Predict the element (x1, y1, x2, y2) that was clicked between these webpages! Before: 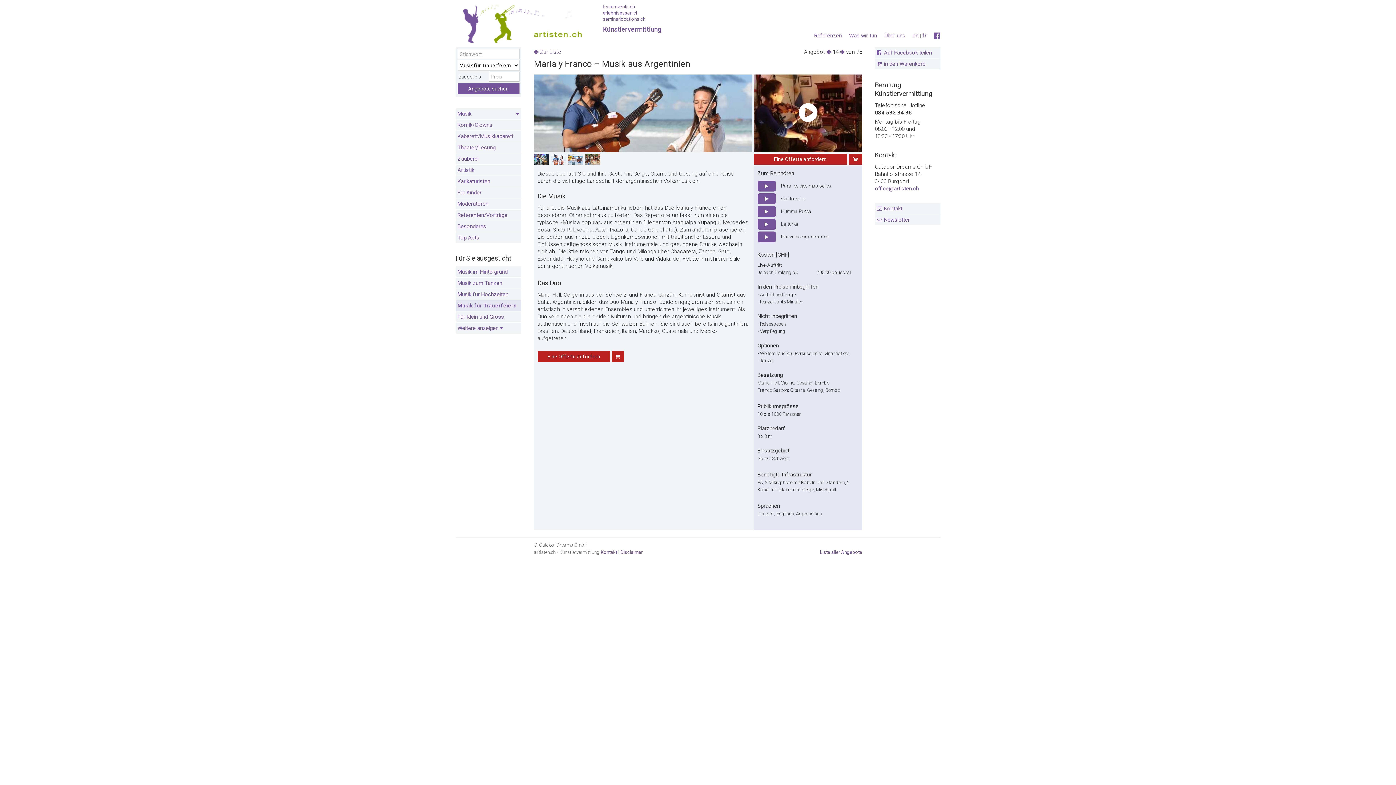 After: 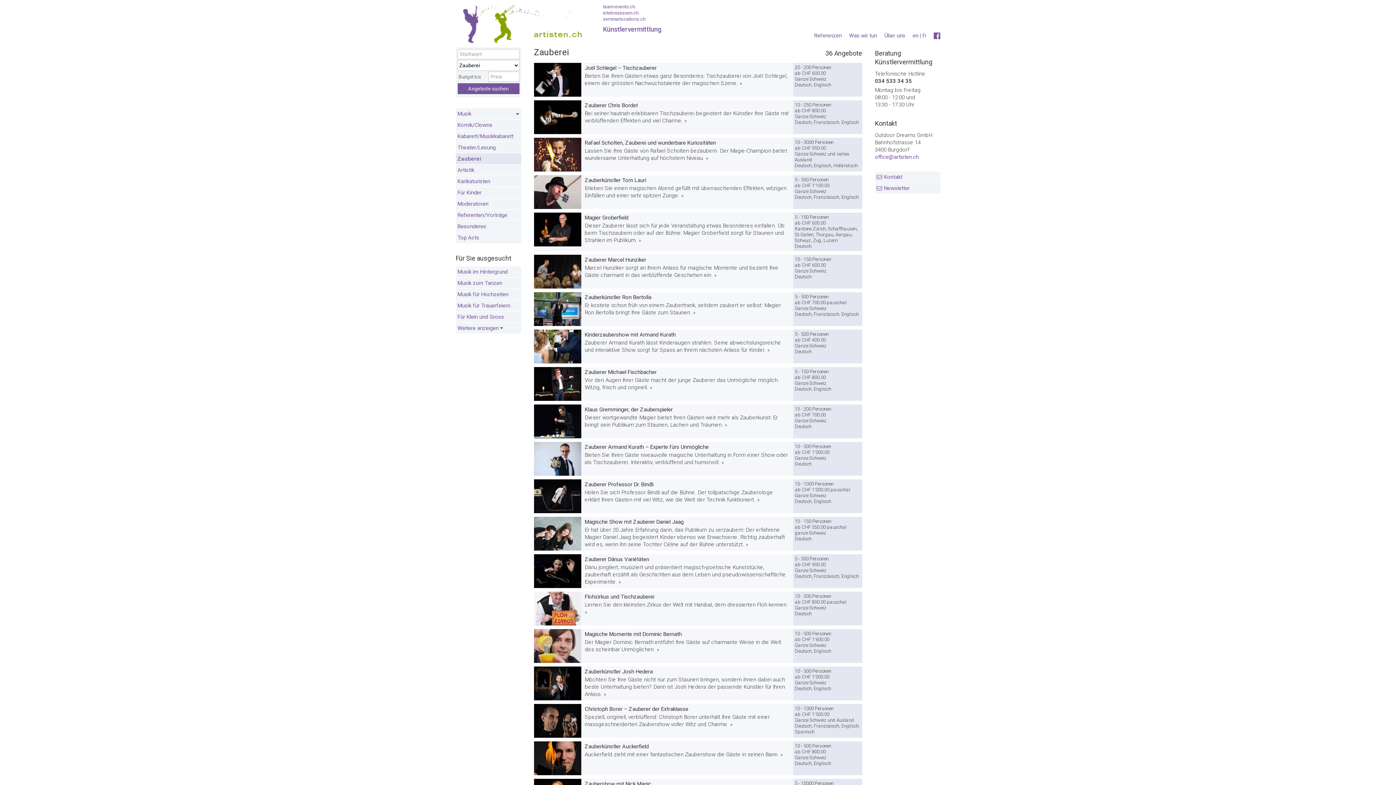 Action: label: Zauberei bbox: (455, 153, 521, 164)